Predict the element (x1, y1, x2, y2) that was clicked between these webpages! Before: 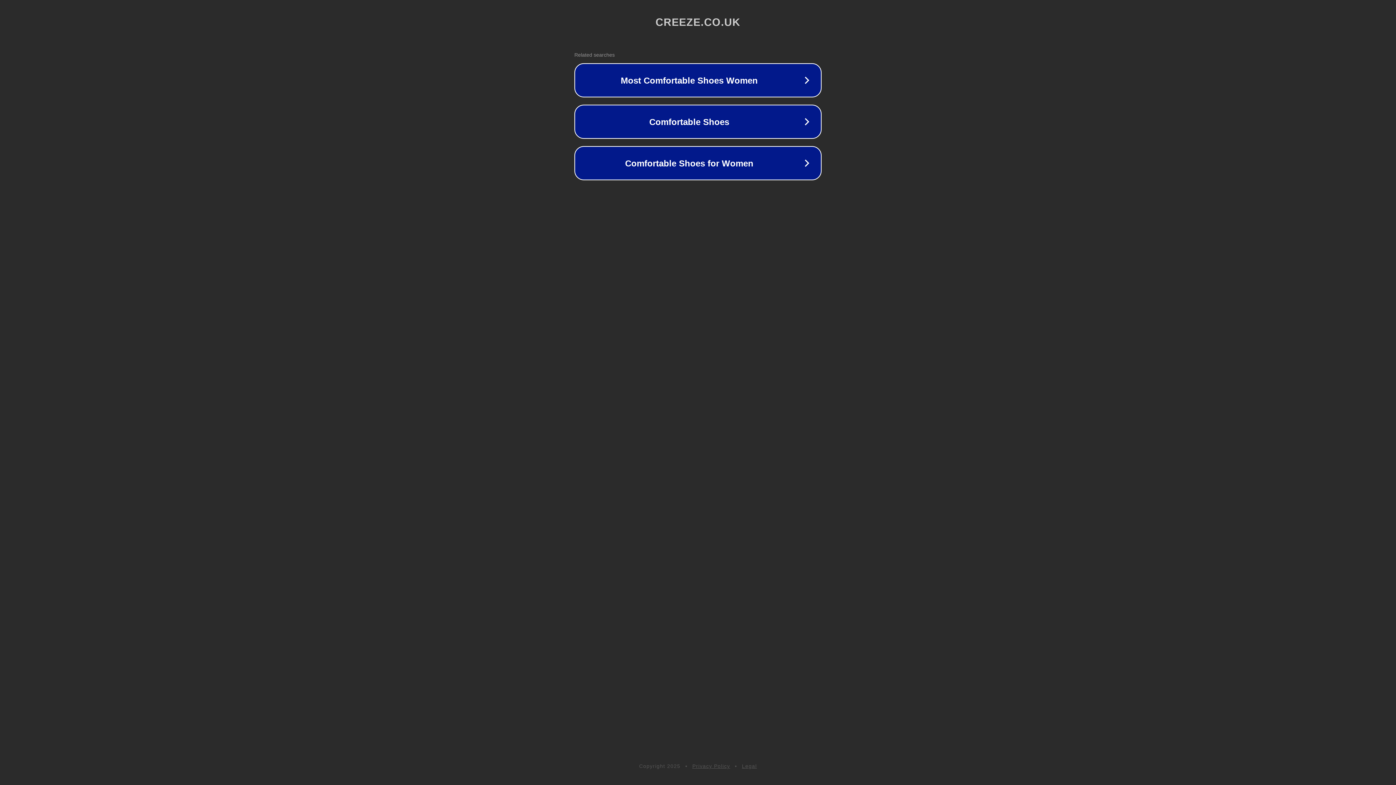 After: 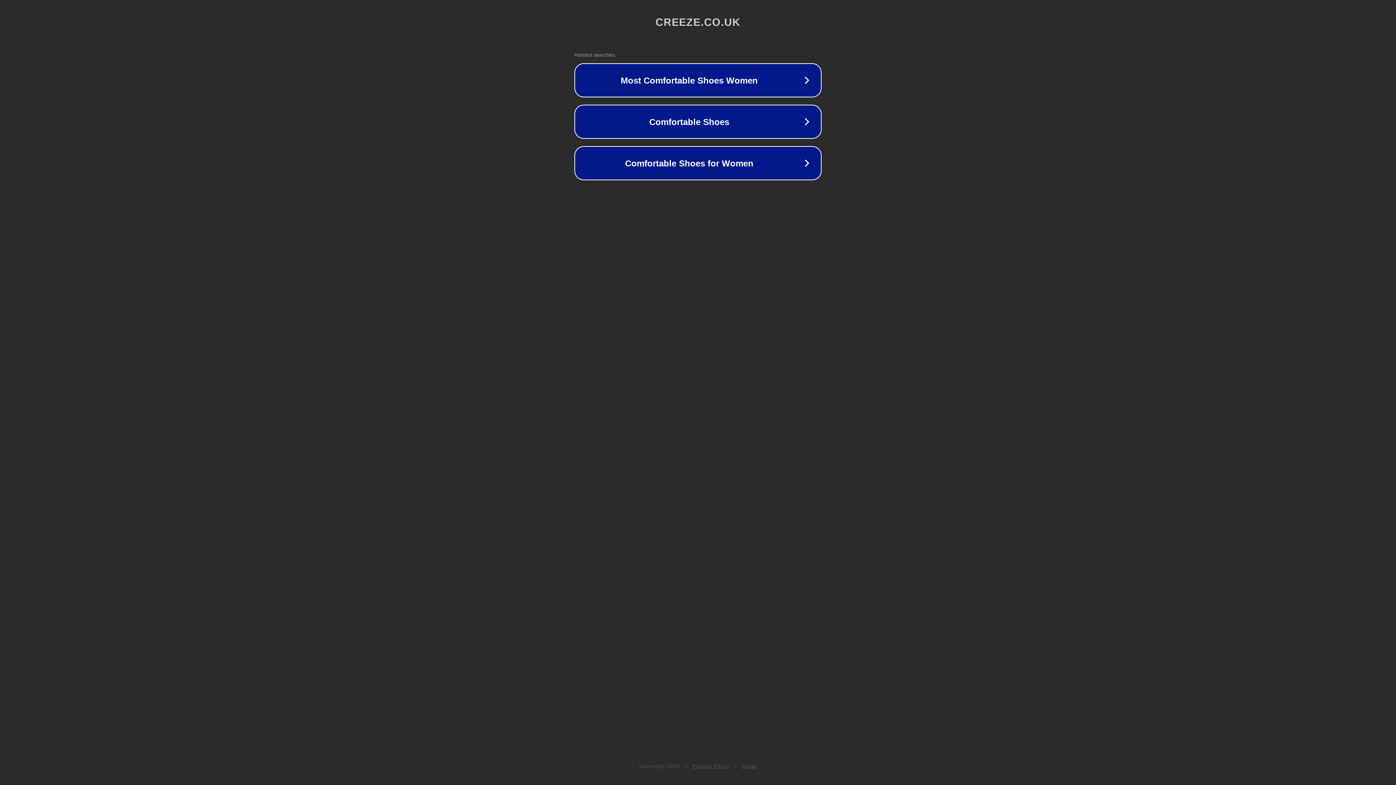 Action: bbox: (692, 763, 730, 769) label: Privacy Policy